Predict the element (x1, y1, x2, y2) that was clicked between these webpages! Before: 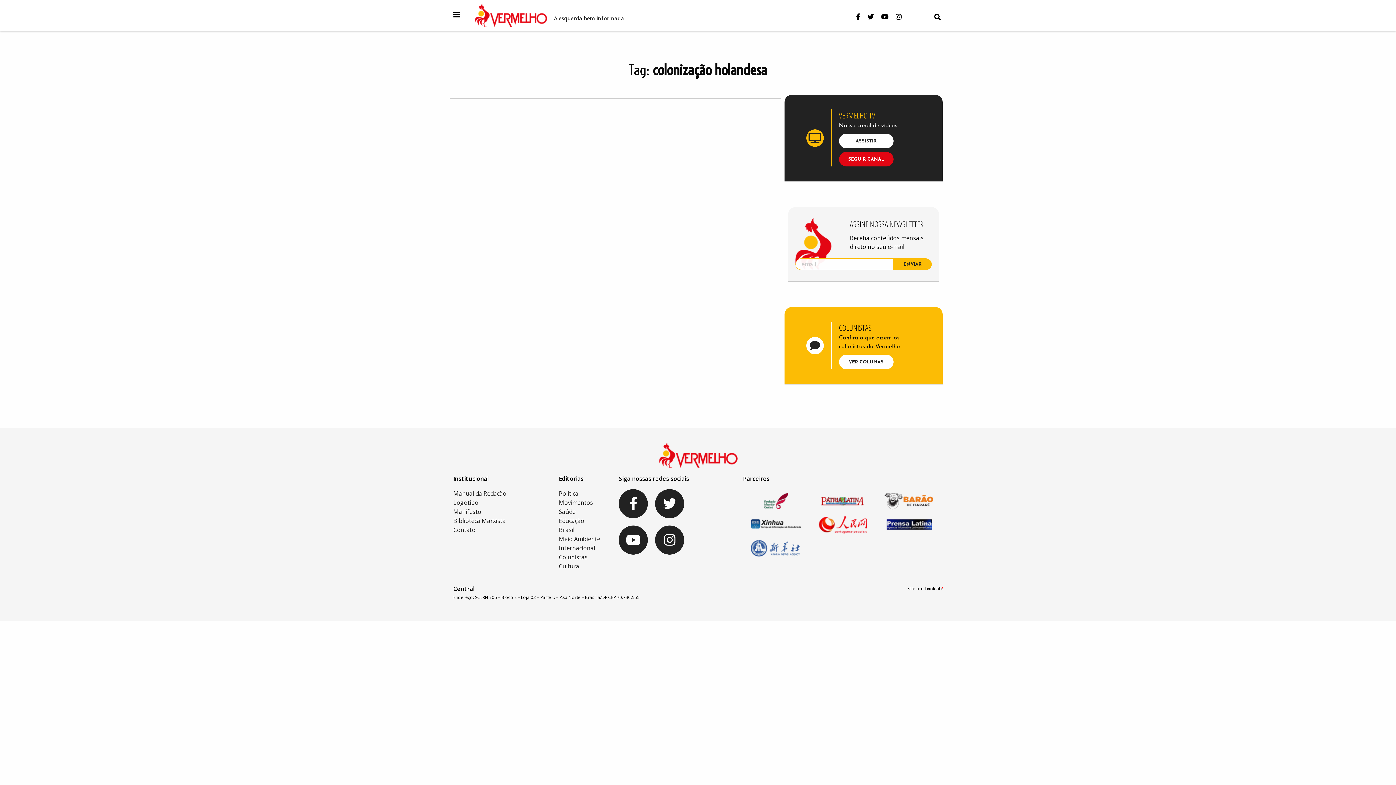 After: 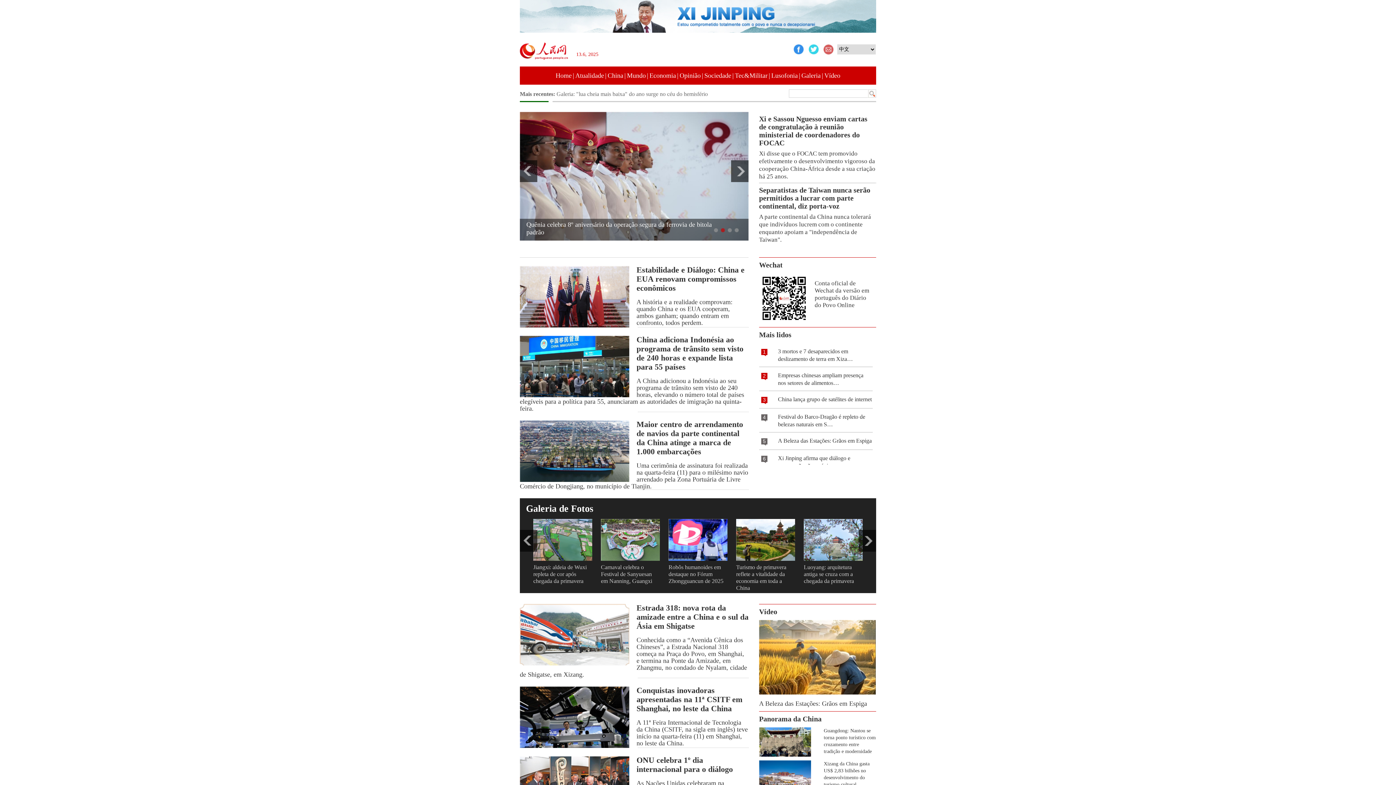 Action: bbox: (809, 513, 876, 536)